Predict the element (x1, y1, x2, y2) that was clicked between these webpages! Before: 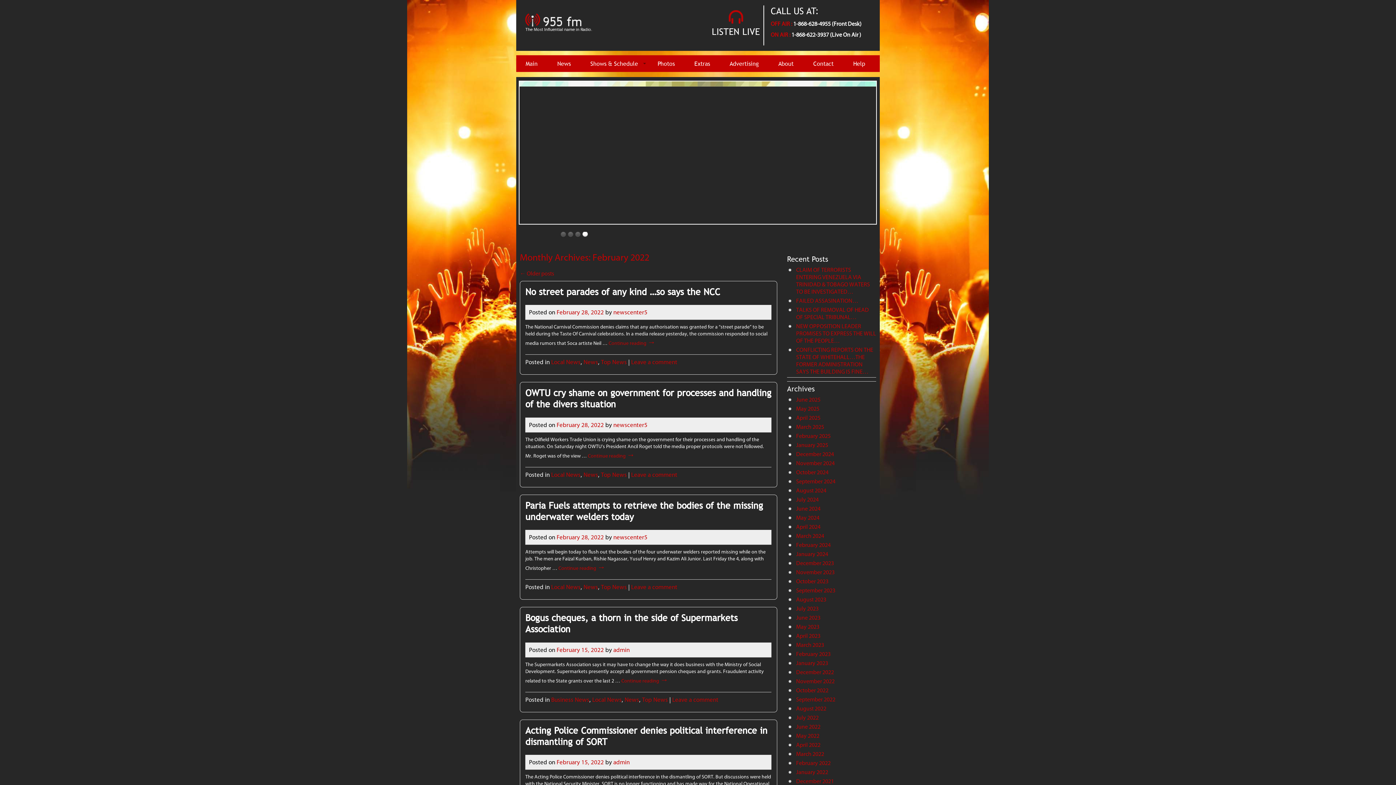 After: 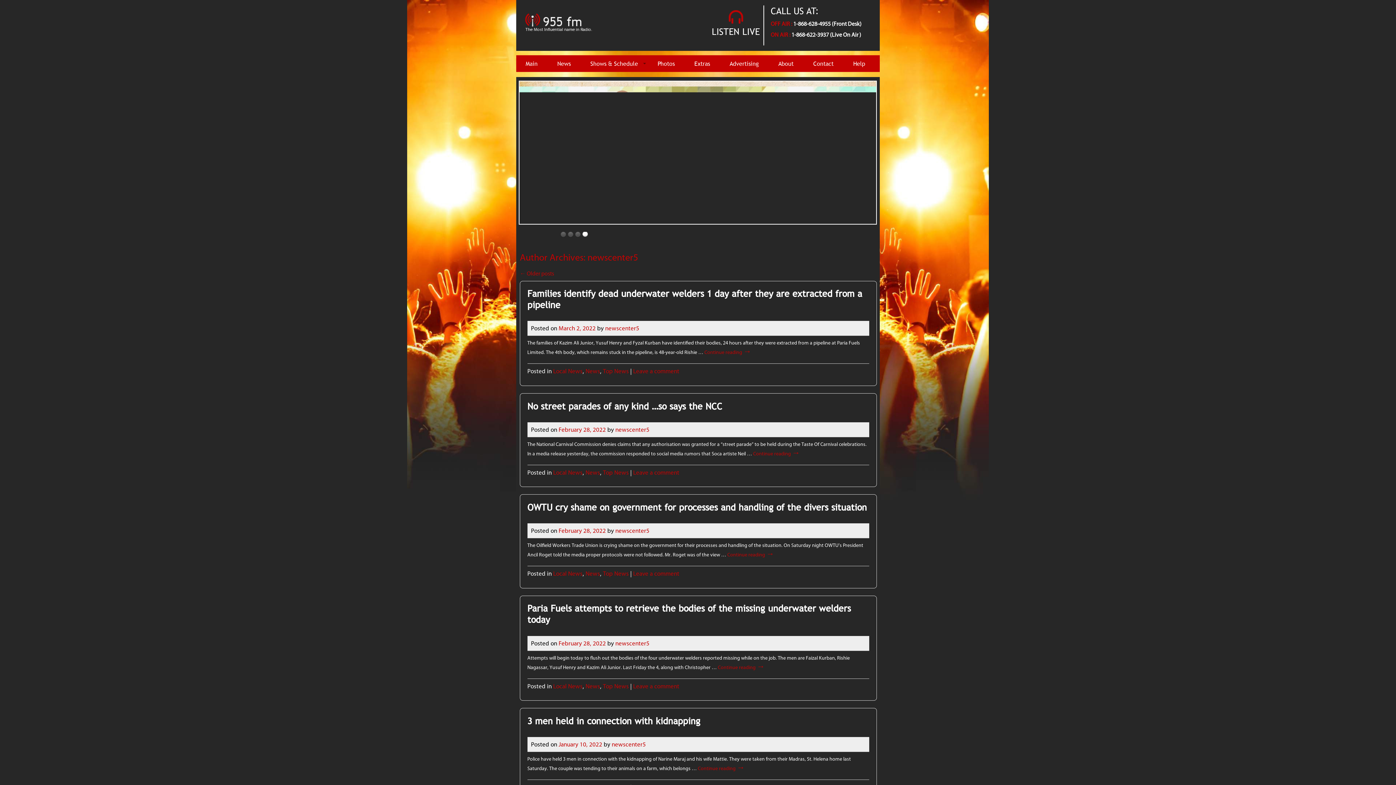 Action: label: newscenter5 bbox: (613, 421, 647, 428)